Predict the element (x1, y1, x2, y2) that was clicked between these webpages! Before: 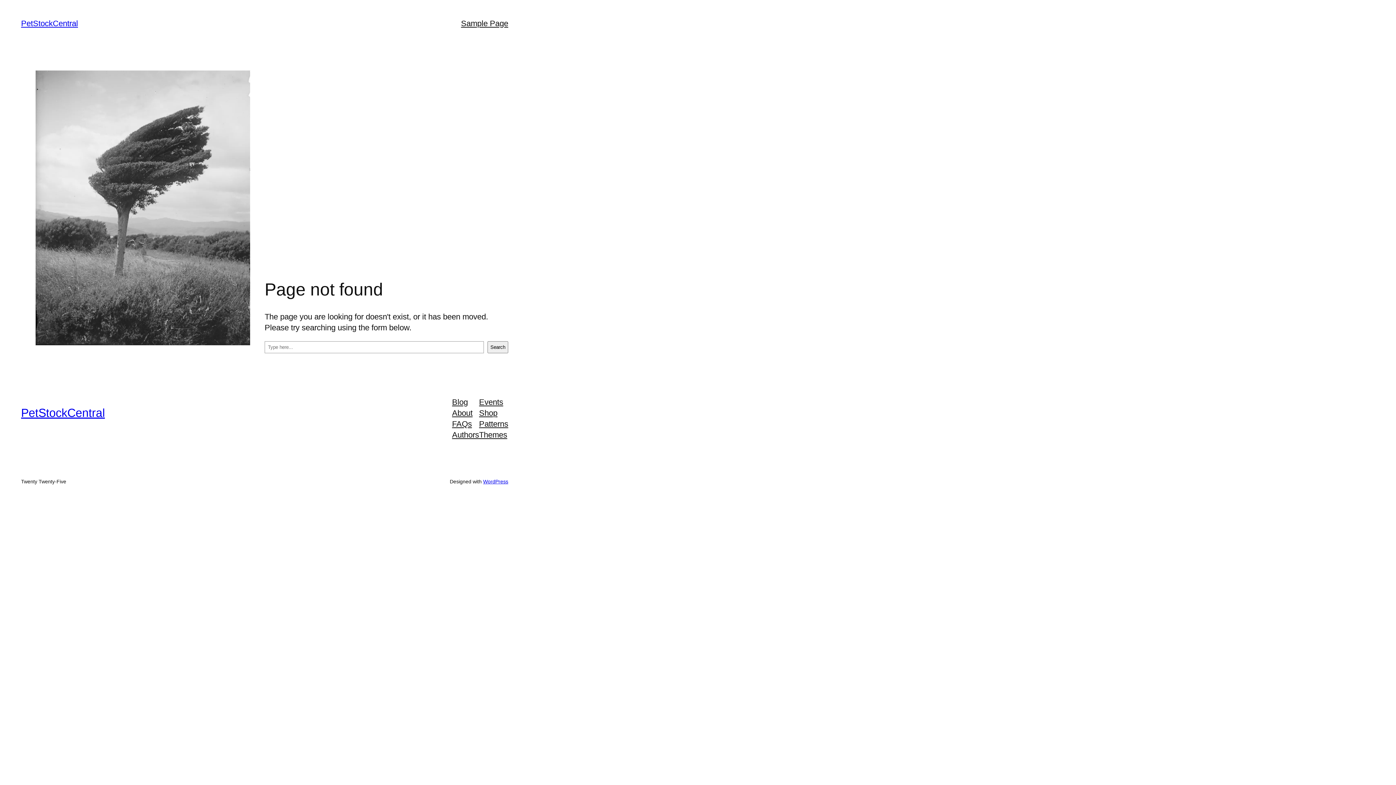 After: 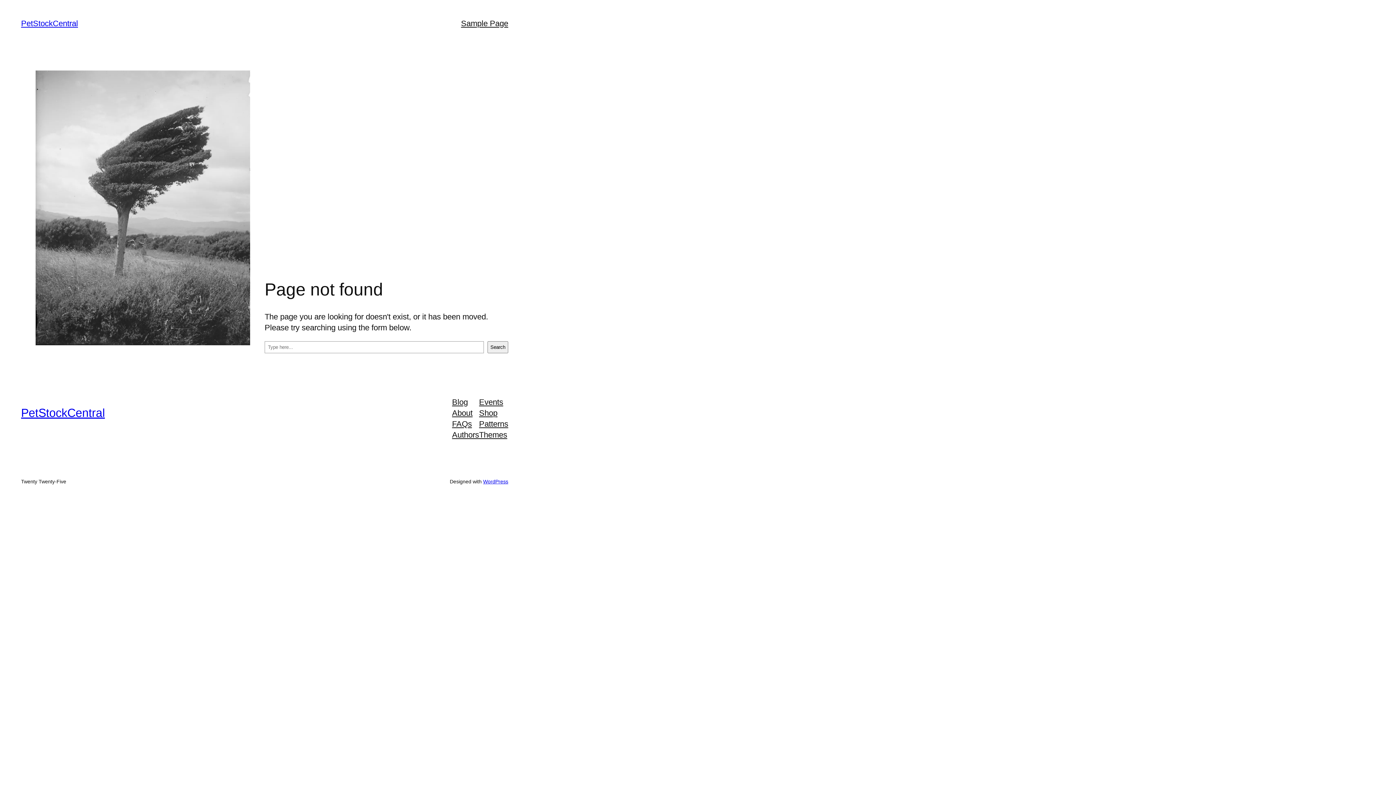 Action: bbox: (479, 407, 497, 418) label: Shop